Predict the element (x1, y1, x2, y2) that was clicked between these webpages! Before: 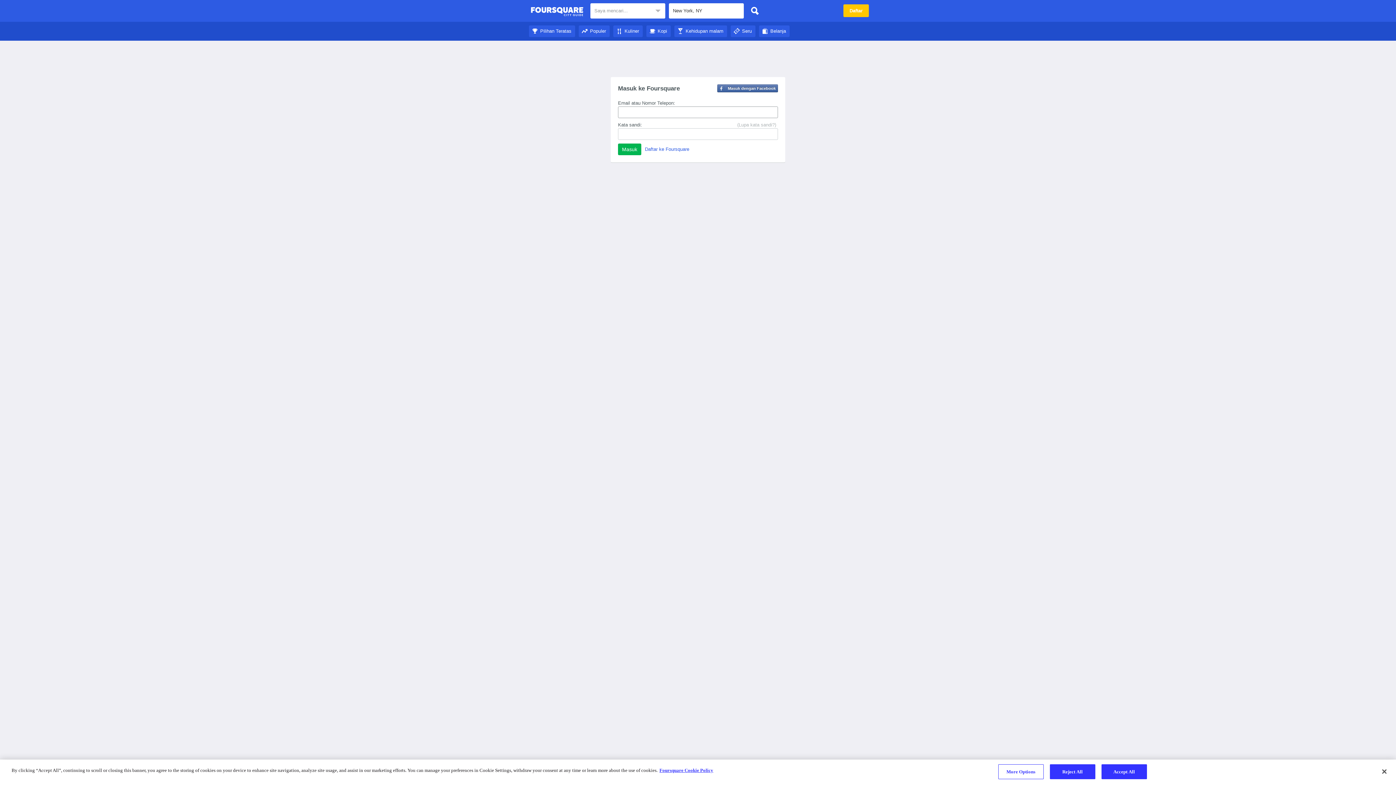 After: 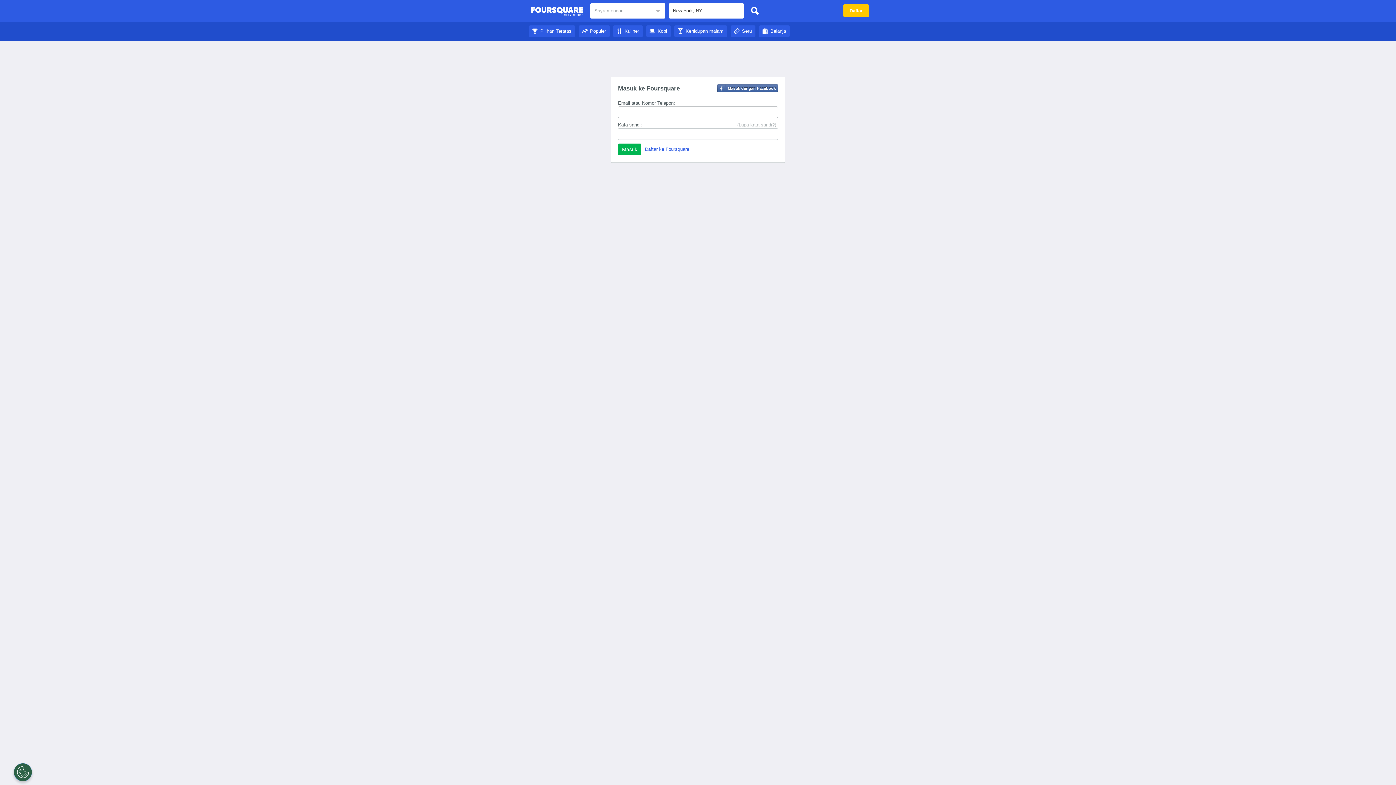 Action: label: Kuliner bbox: (613, 28, 642, 33)